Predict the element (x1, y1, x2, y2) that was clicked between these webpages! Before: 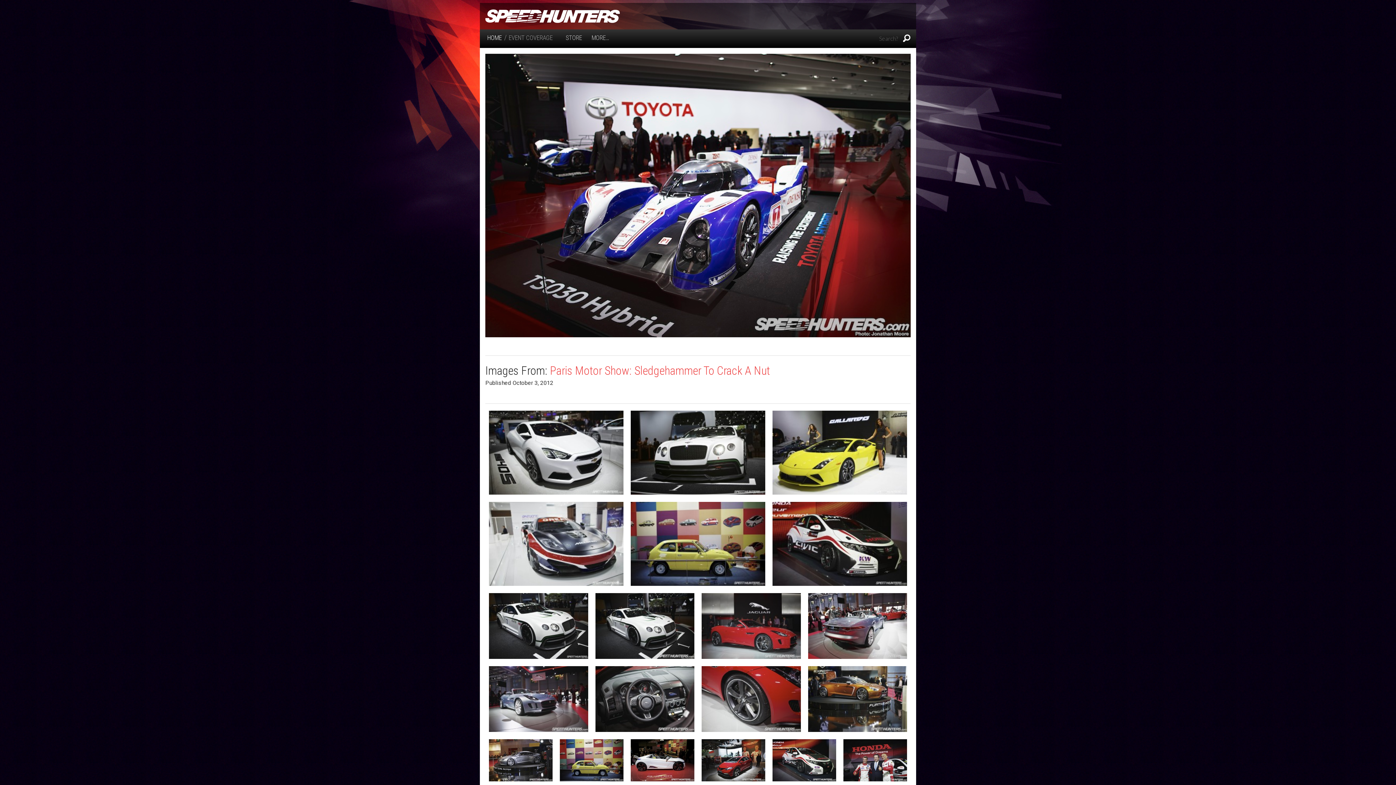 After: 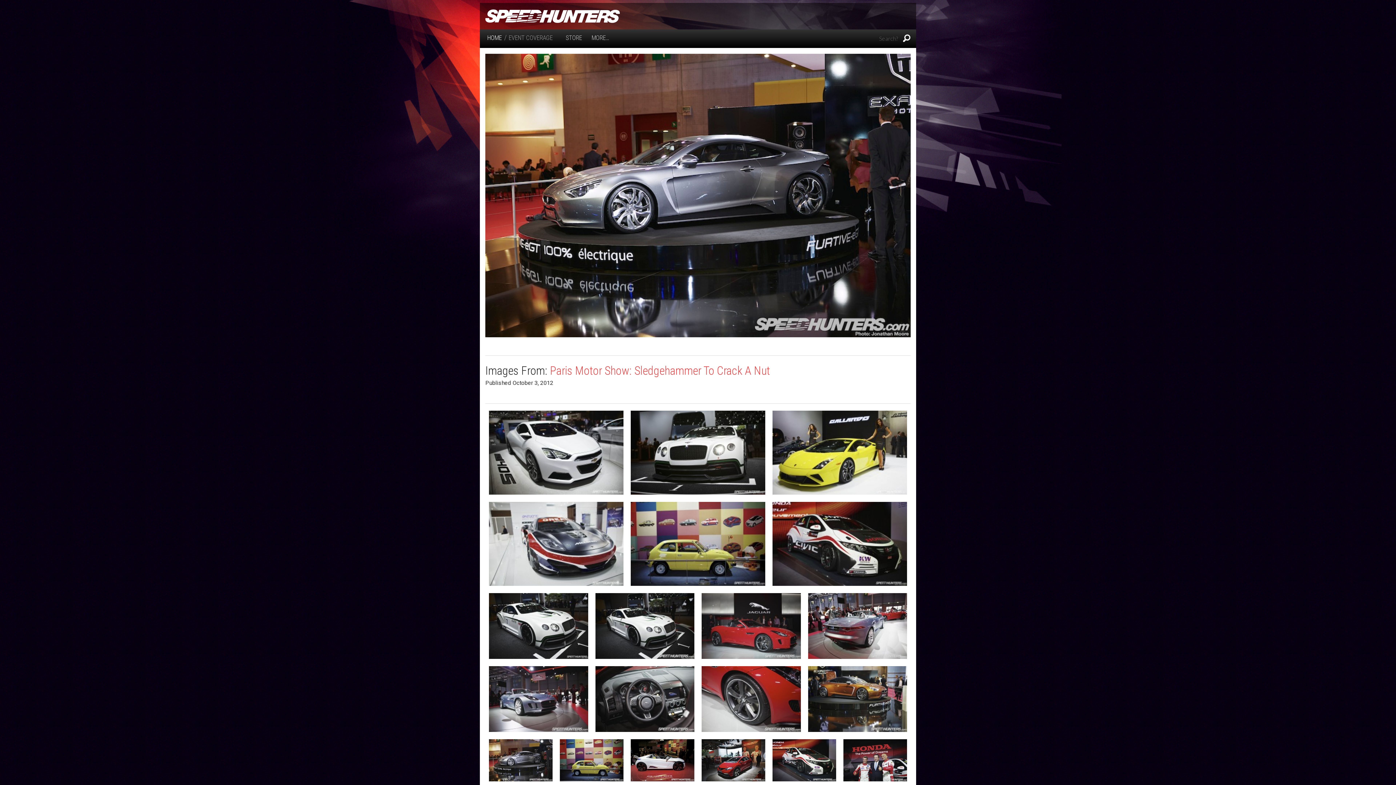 Action: bbox: (489, 756, 552, 763)